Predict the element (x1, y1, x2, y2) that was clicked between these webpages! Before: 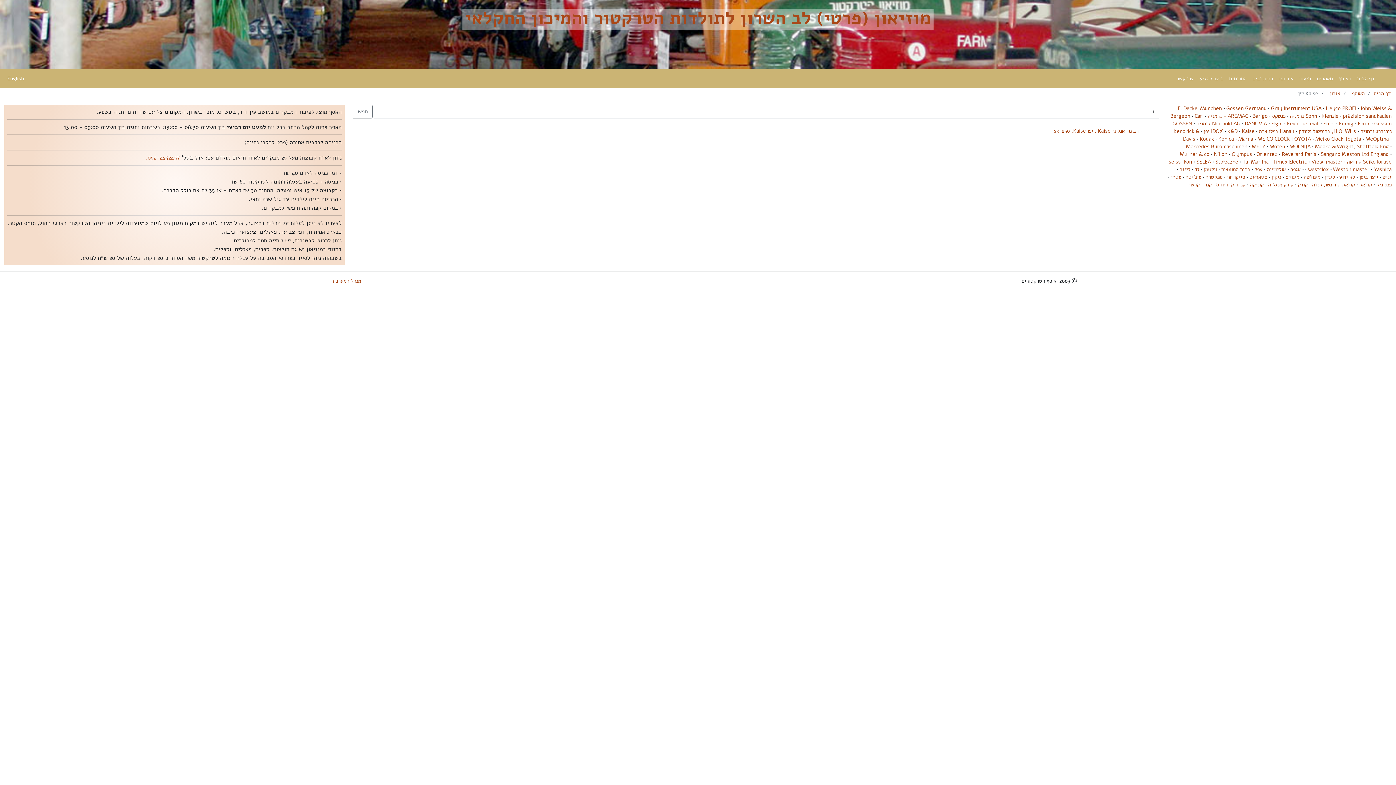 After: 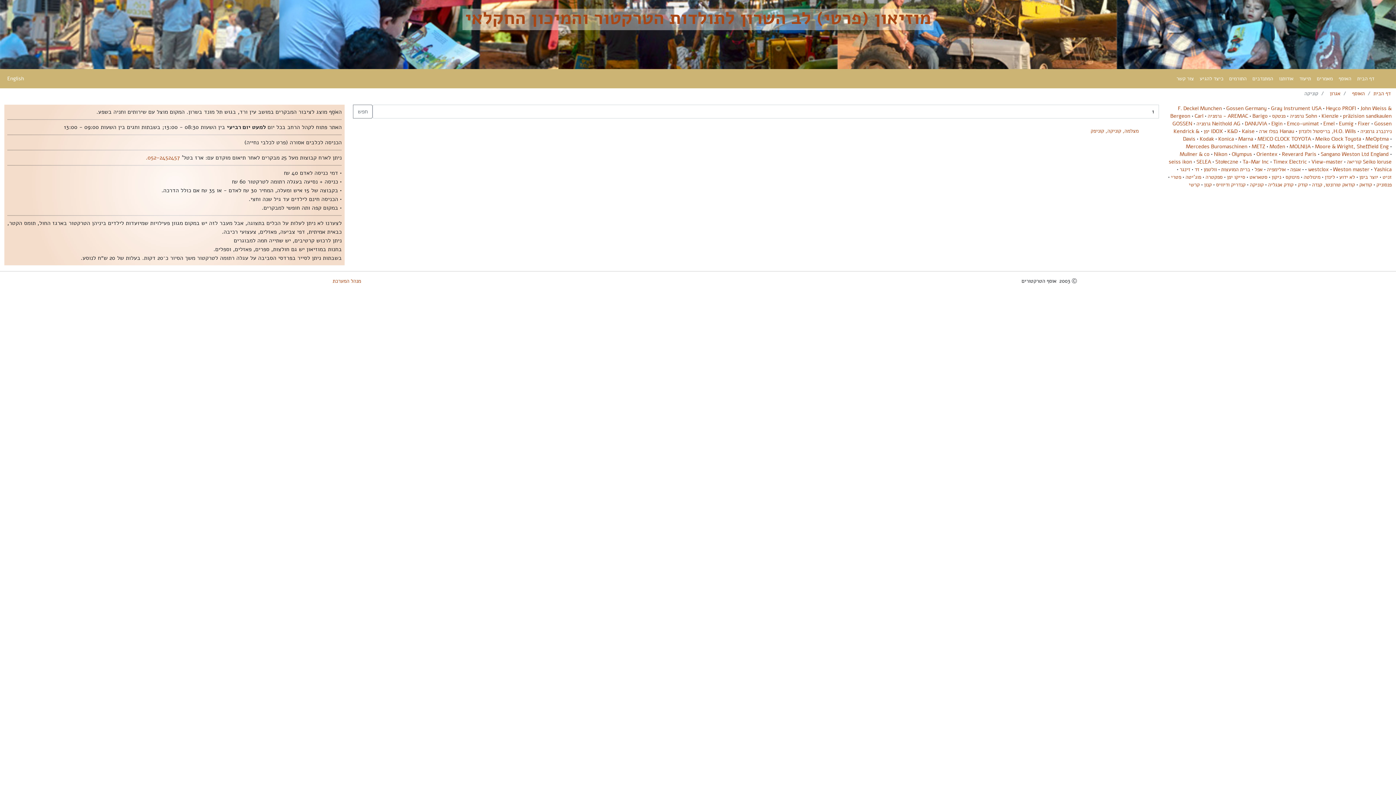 Action: bbox: (1248, 181, 1264, 188) label: קוניקה 